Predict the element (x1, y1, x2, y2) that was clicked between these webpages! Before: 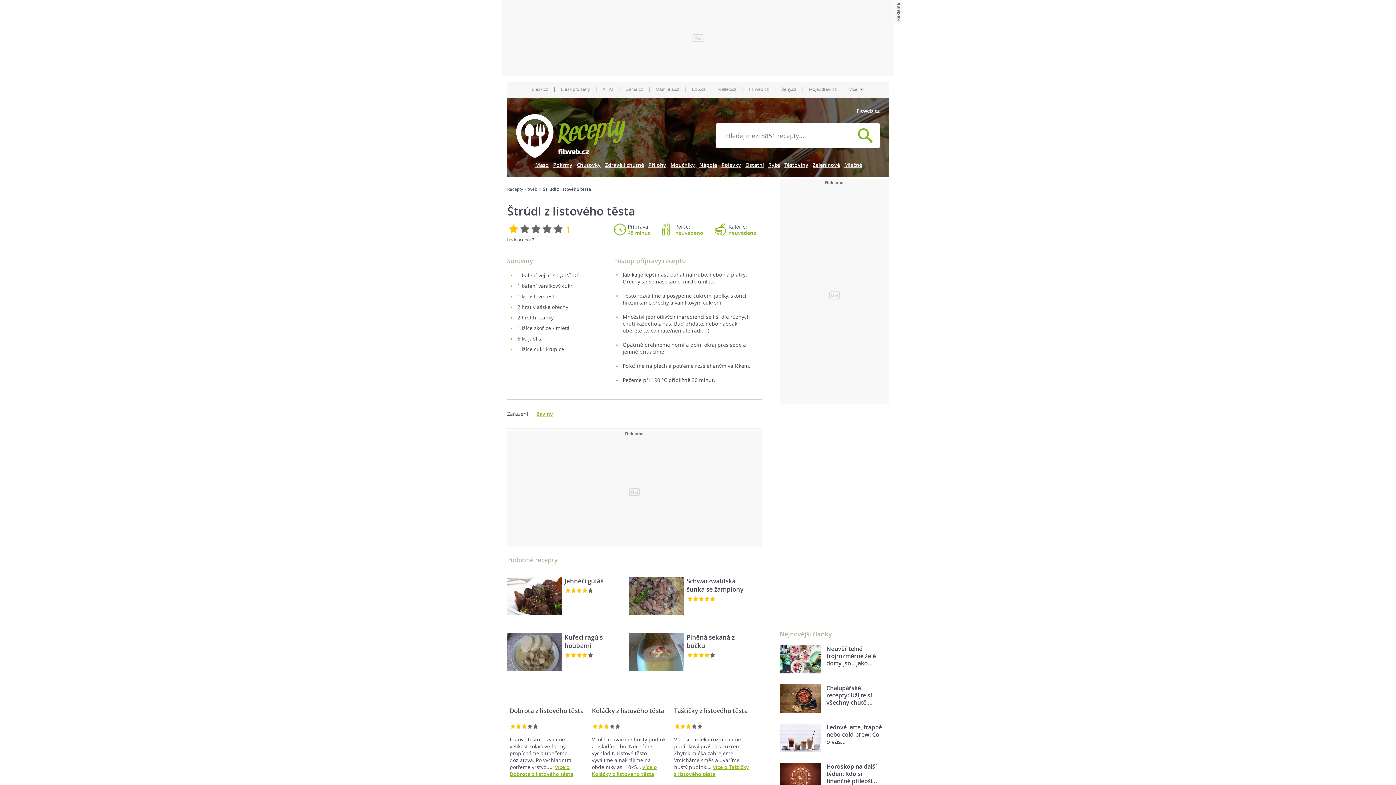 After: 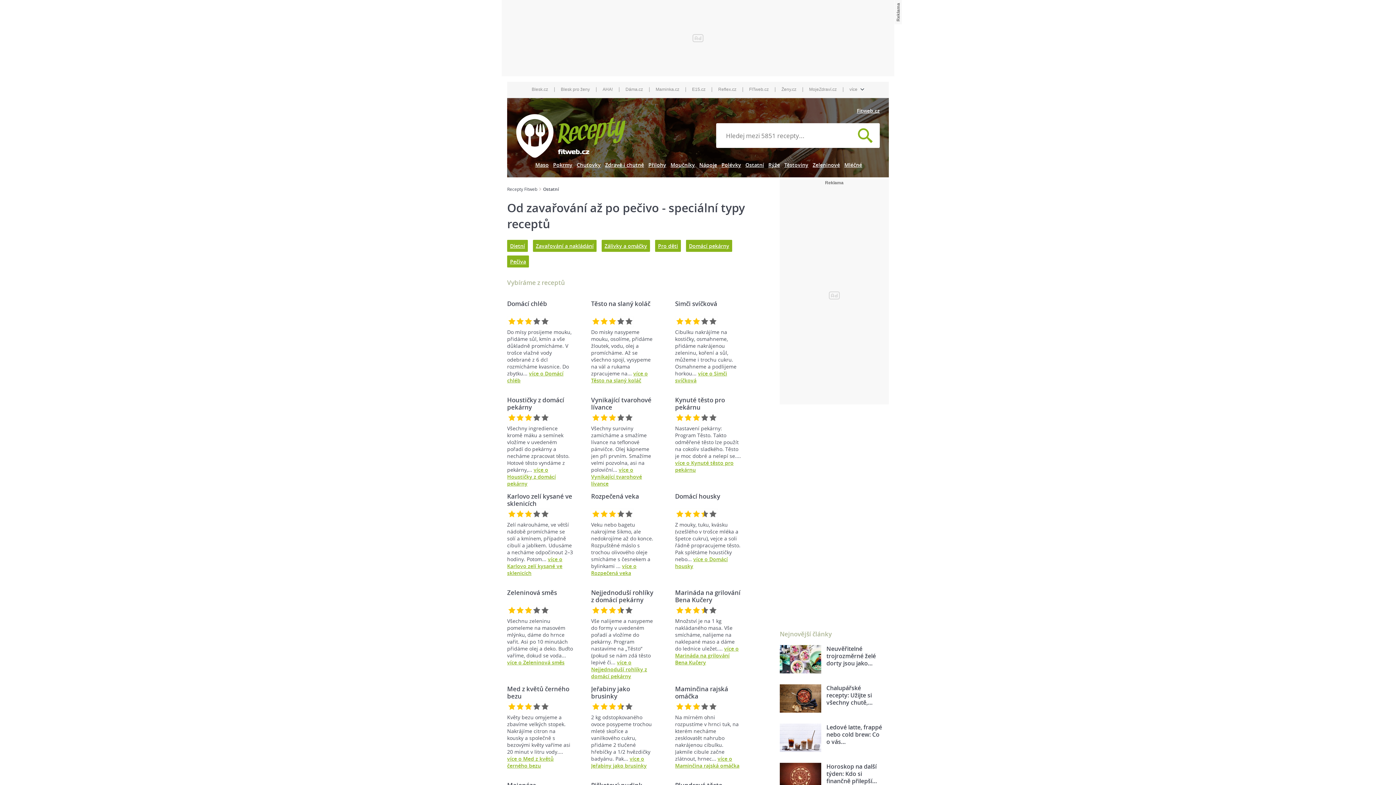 Action: label: Ostatní bbox: (745, 161, 764, 168)